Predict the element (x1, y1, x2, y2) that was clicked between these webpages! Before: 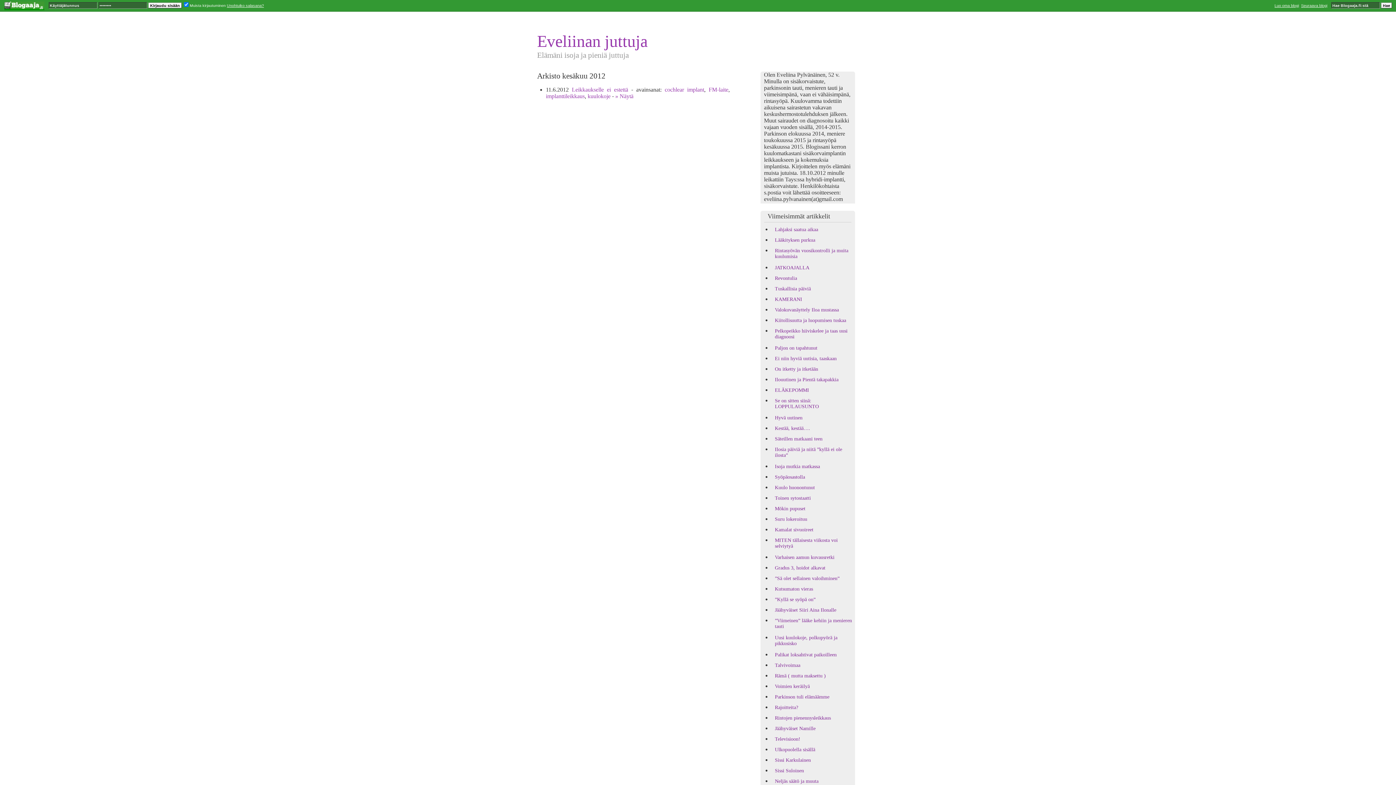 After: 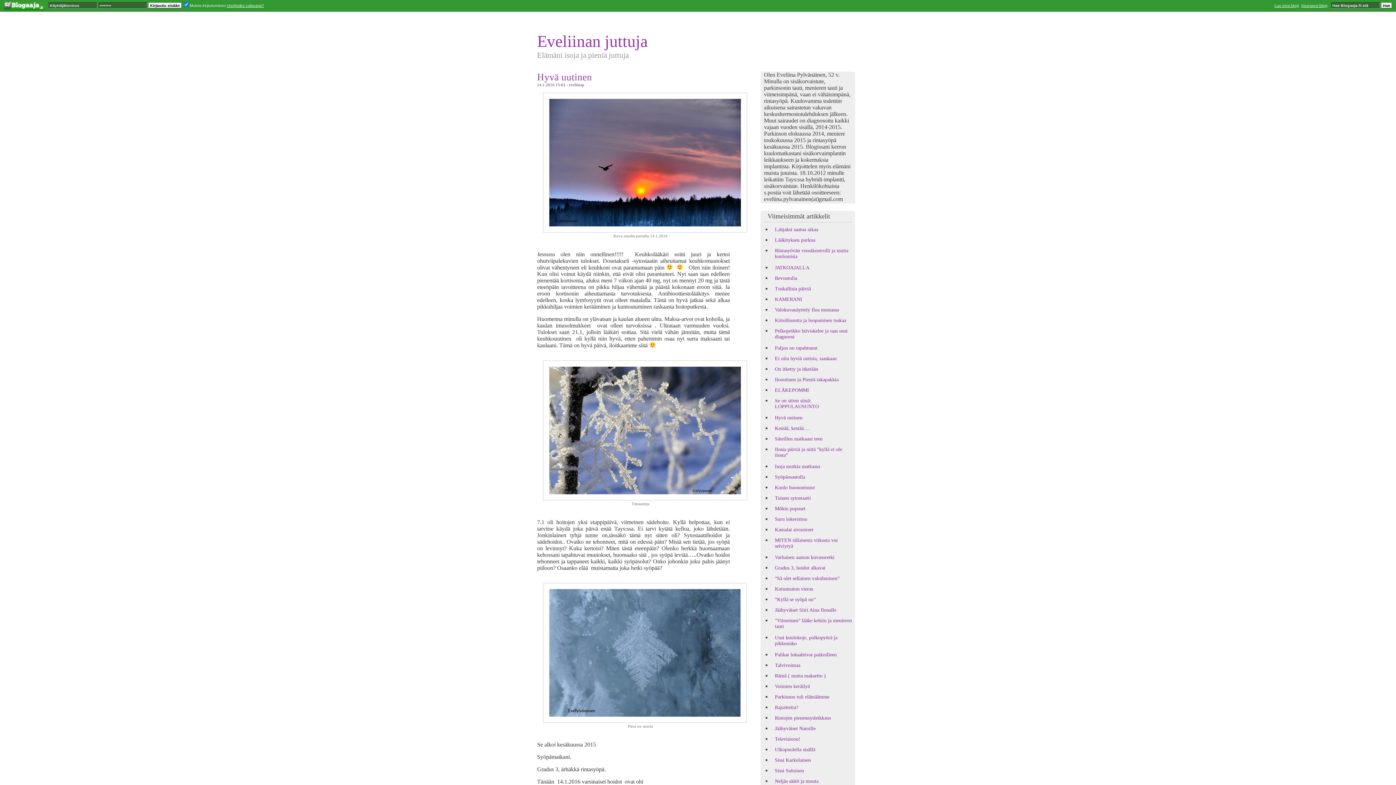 Action: bbox: (775, 415, 802, 420) label: Hyvä uutinen